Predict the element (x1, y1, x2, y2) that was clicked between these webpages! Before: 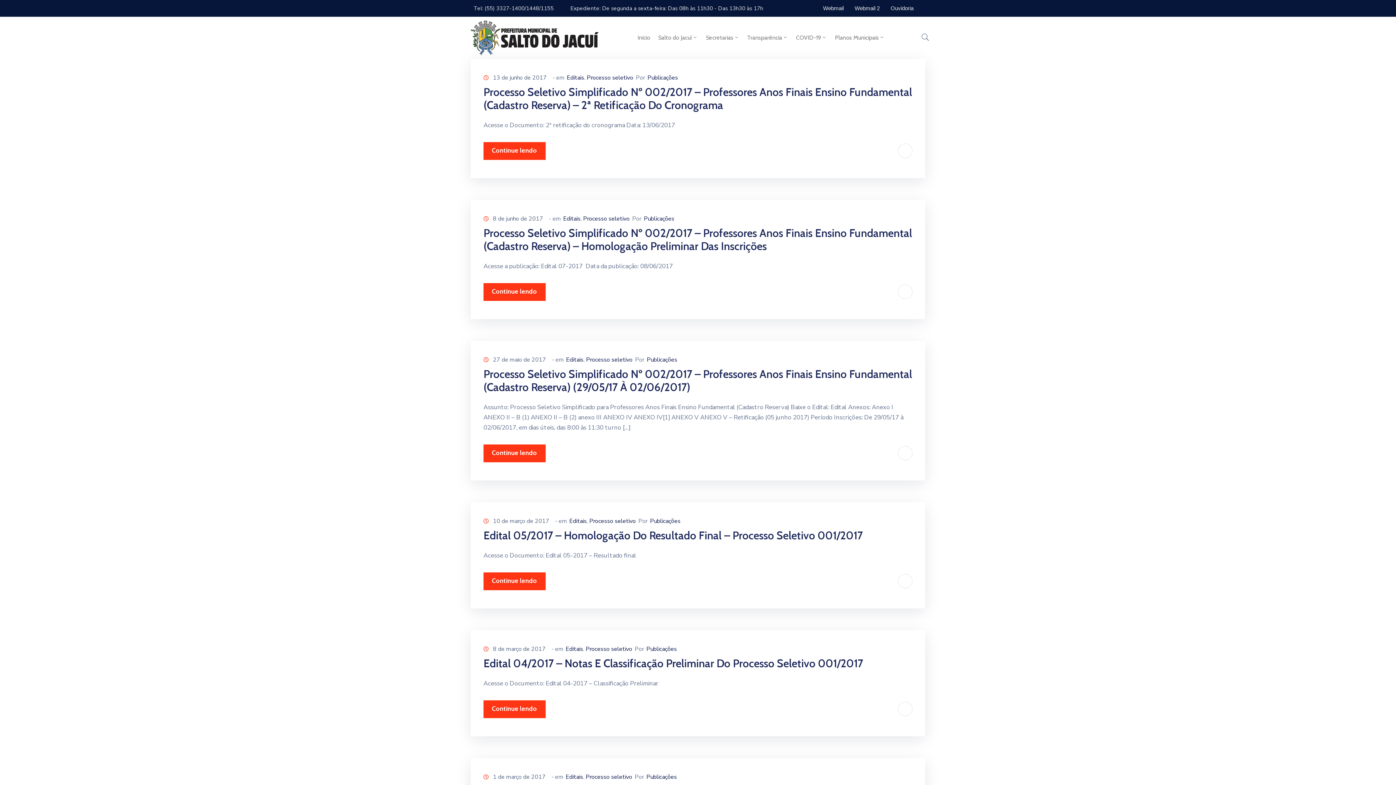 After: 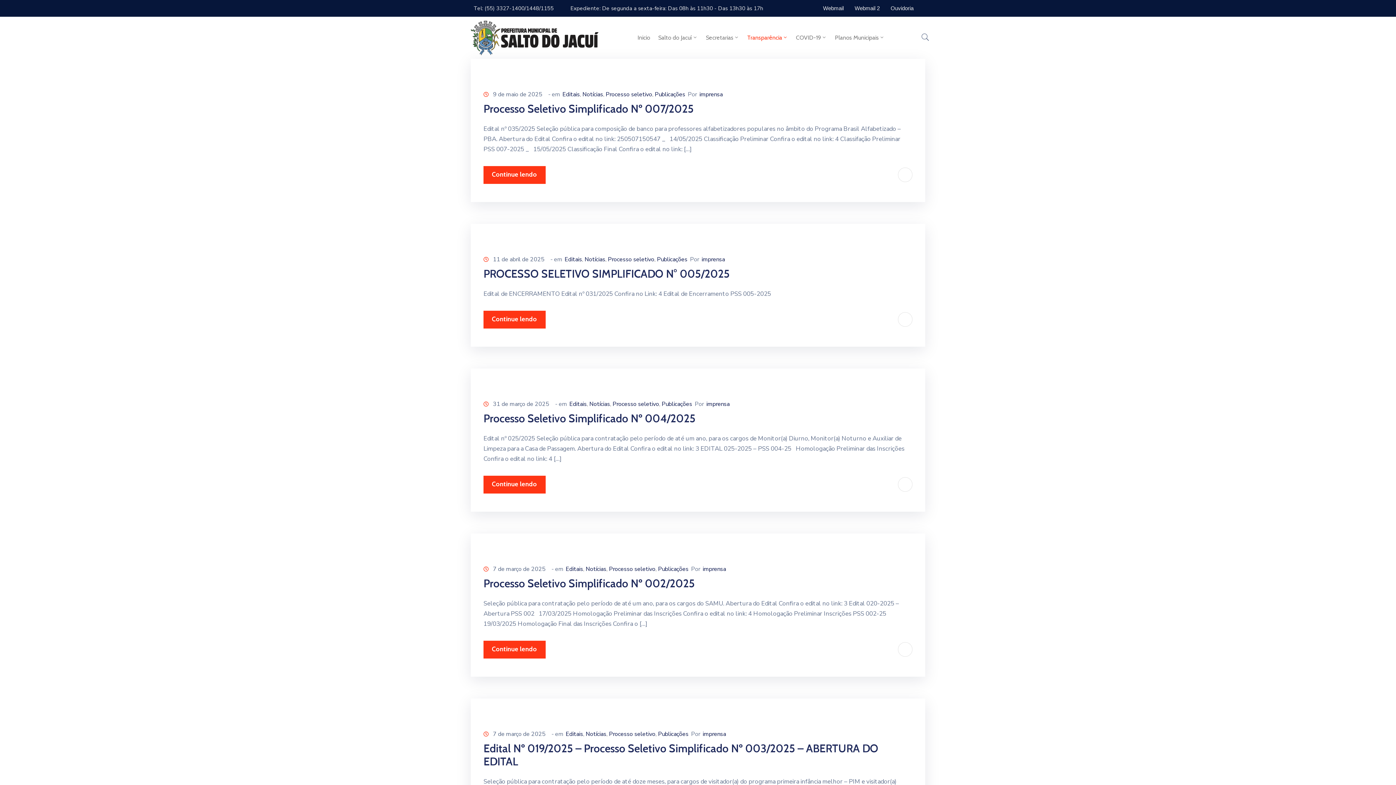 Action: bbox: (585, 645, 632, 653) label: Processo seletivo